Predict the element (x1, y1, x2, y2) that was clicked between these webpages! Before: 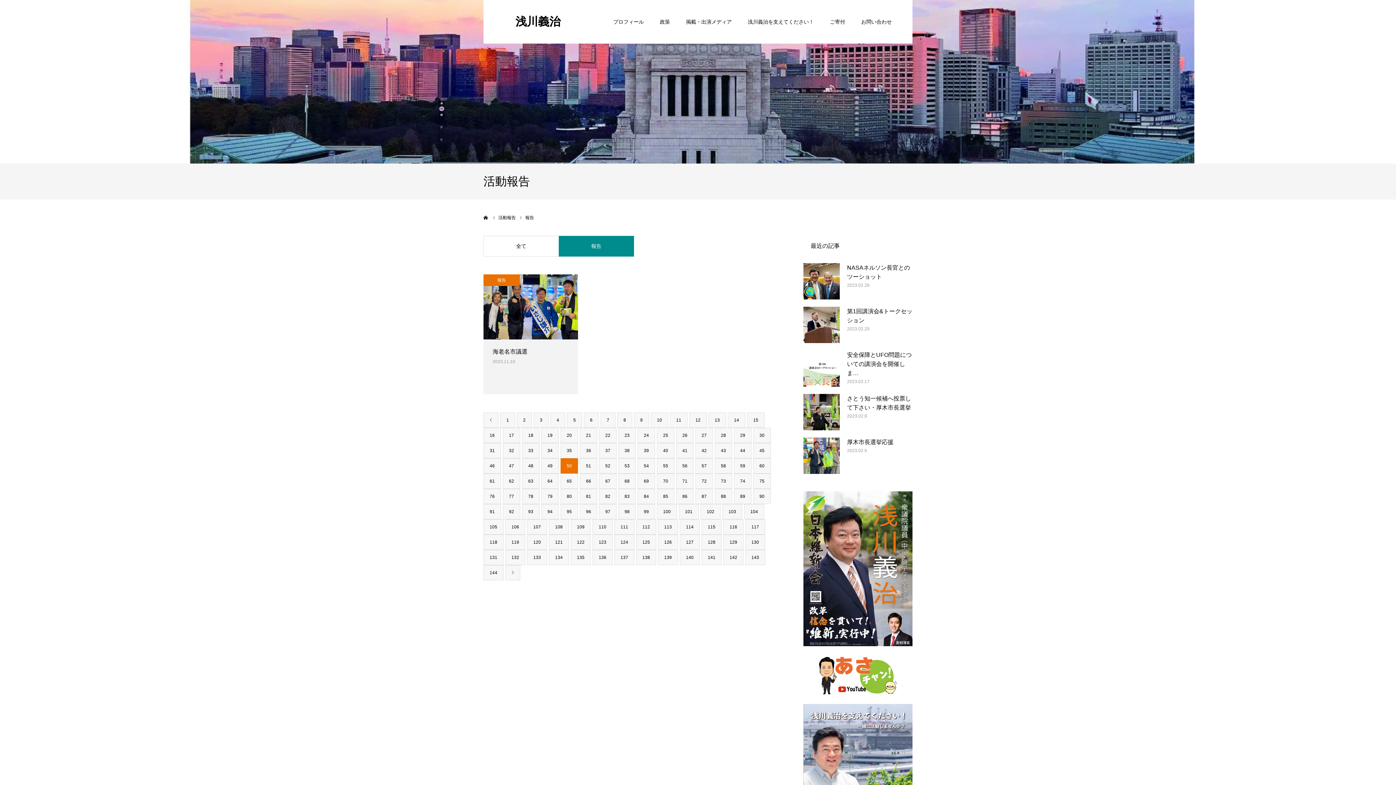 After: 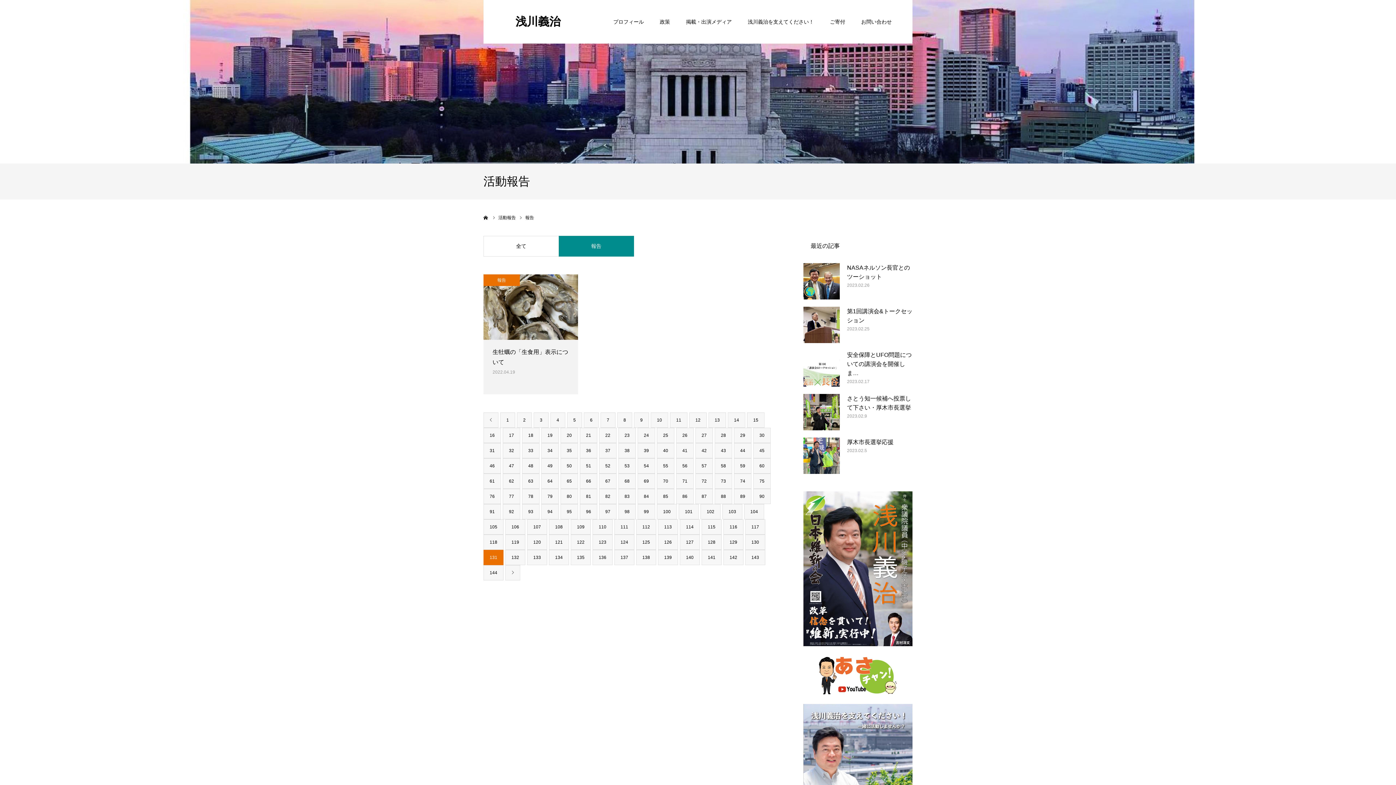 Action: label: 131 bbox: (483, 550, 503, 565)